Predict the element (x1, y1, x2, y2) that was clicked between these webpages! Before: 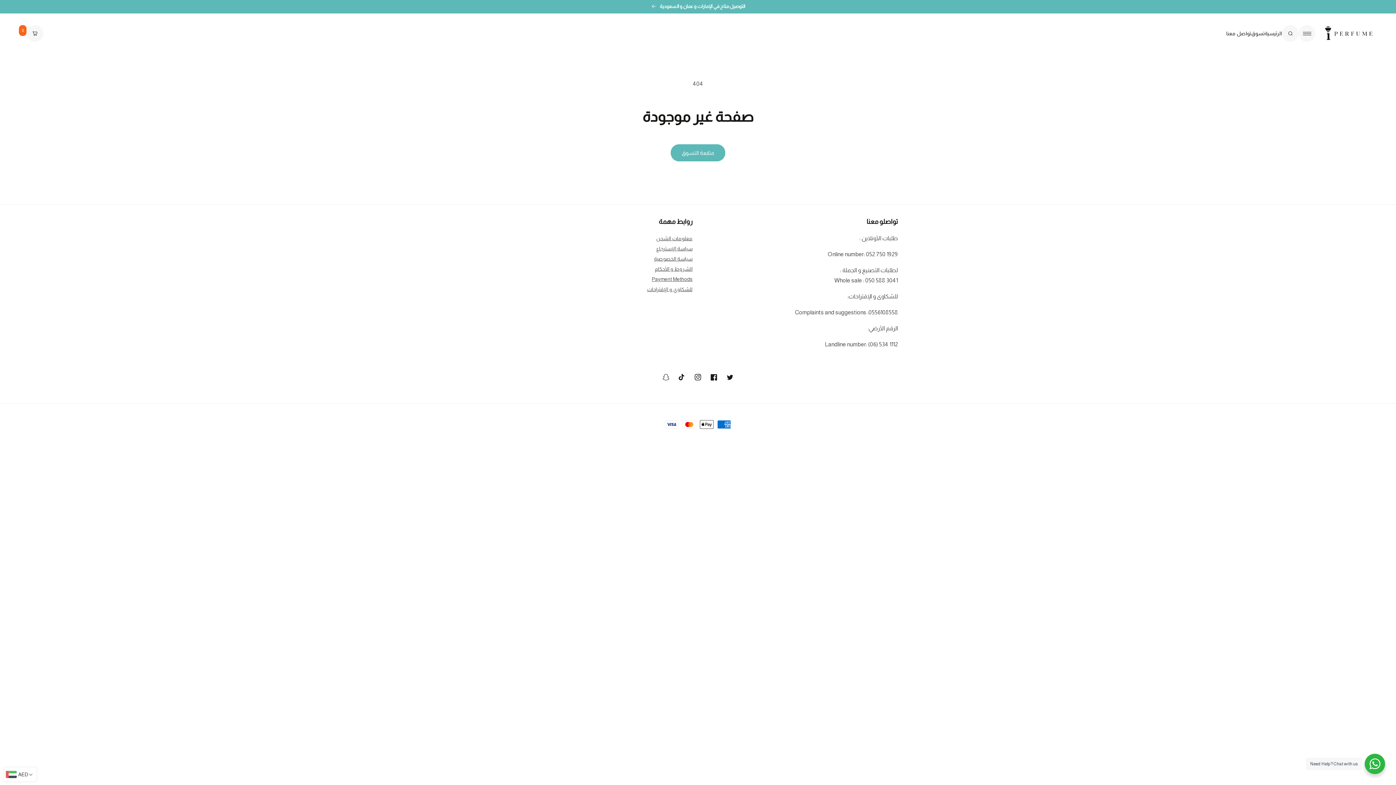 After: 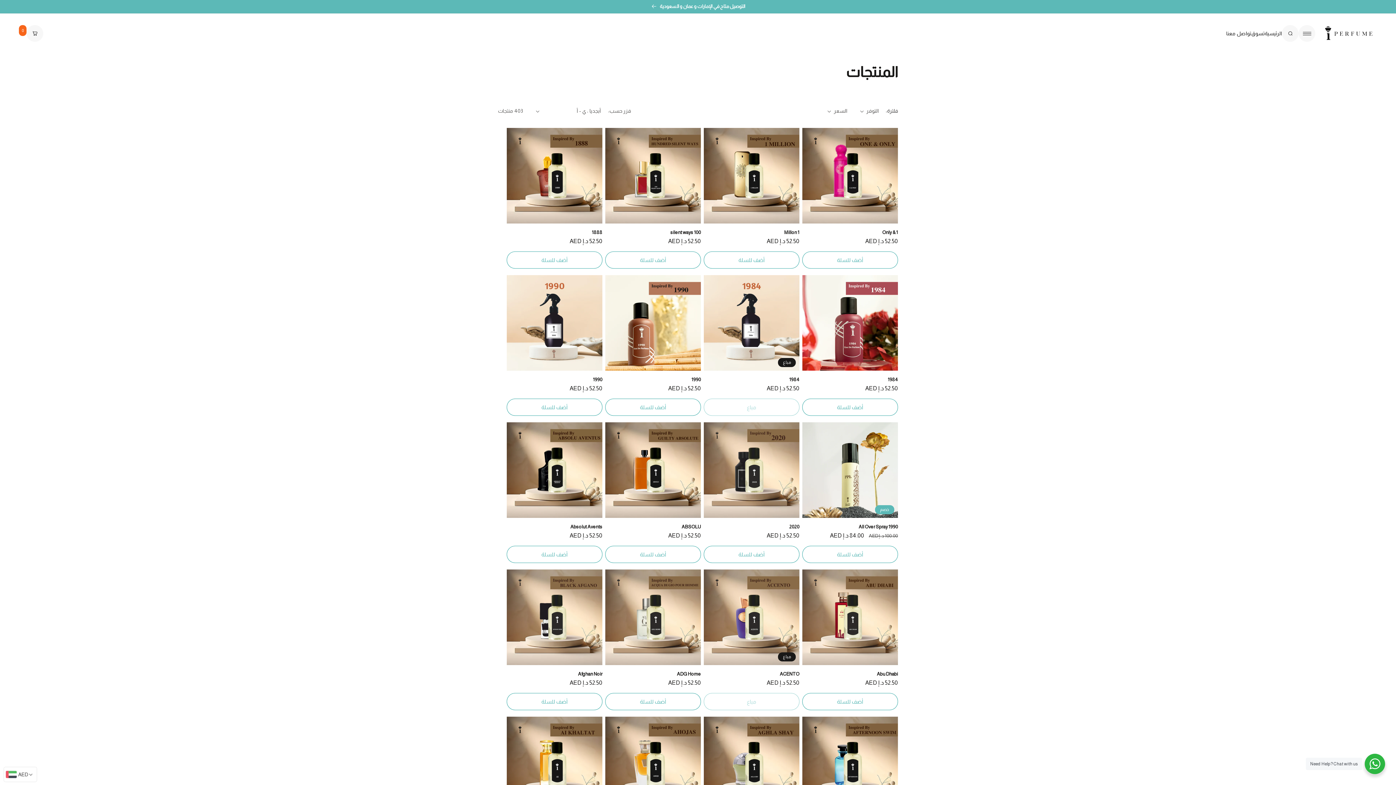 Action: label: تسوق bbox: (1251, 30, 1265, 36)